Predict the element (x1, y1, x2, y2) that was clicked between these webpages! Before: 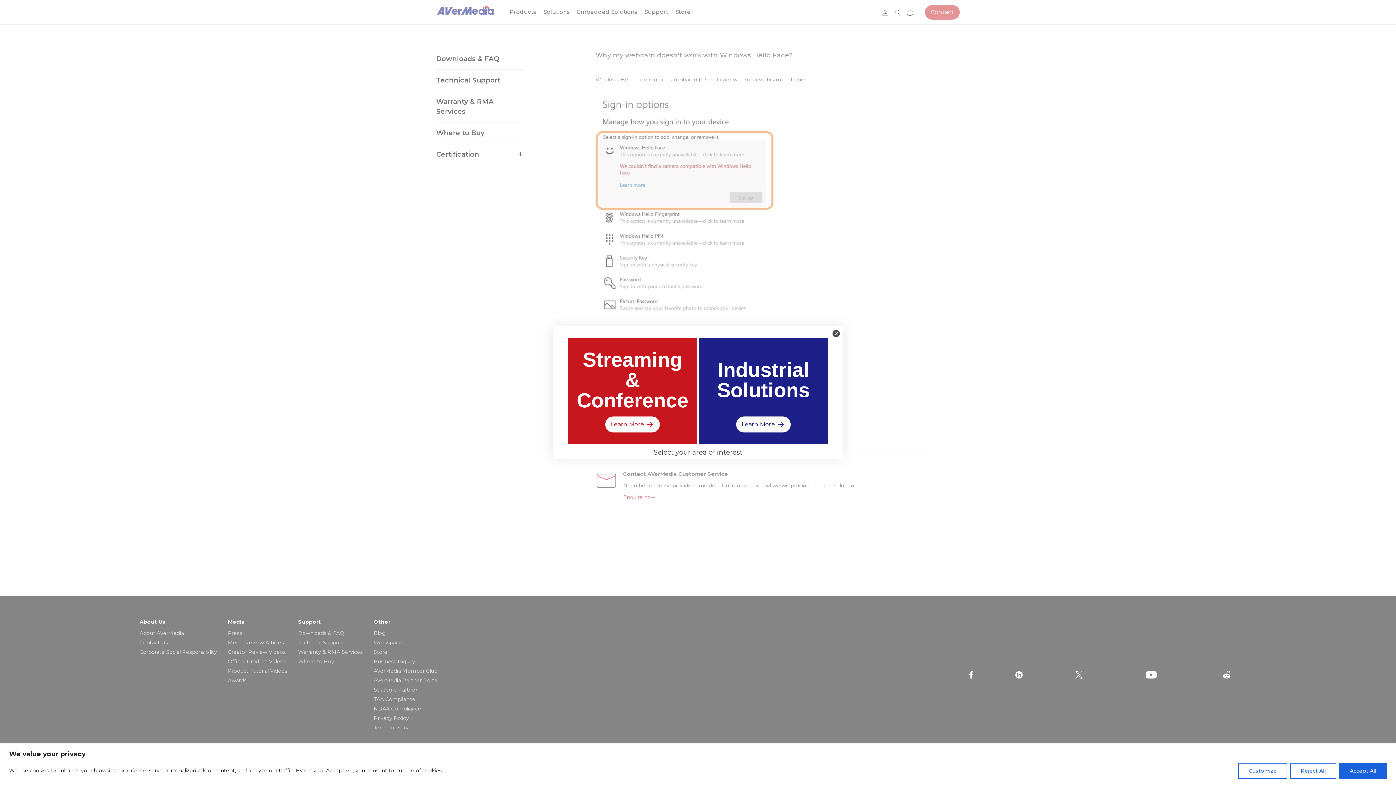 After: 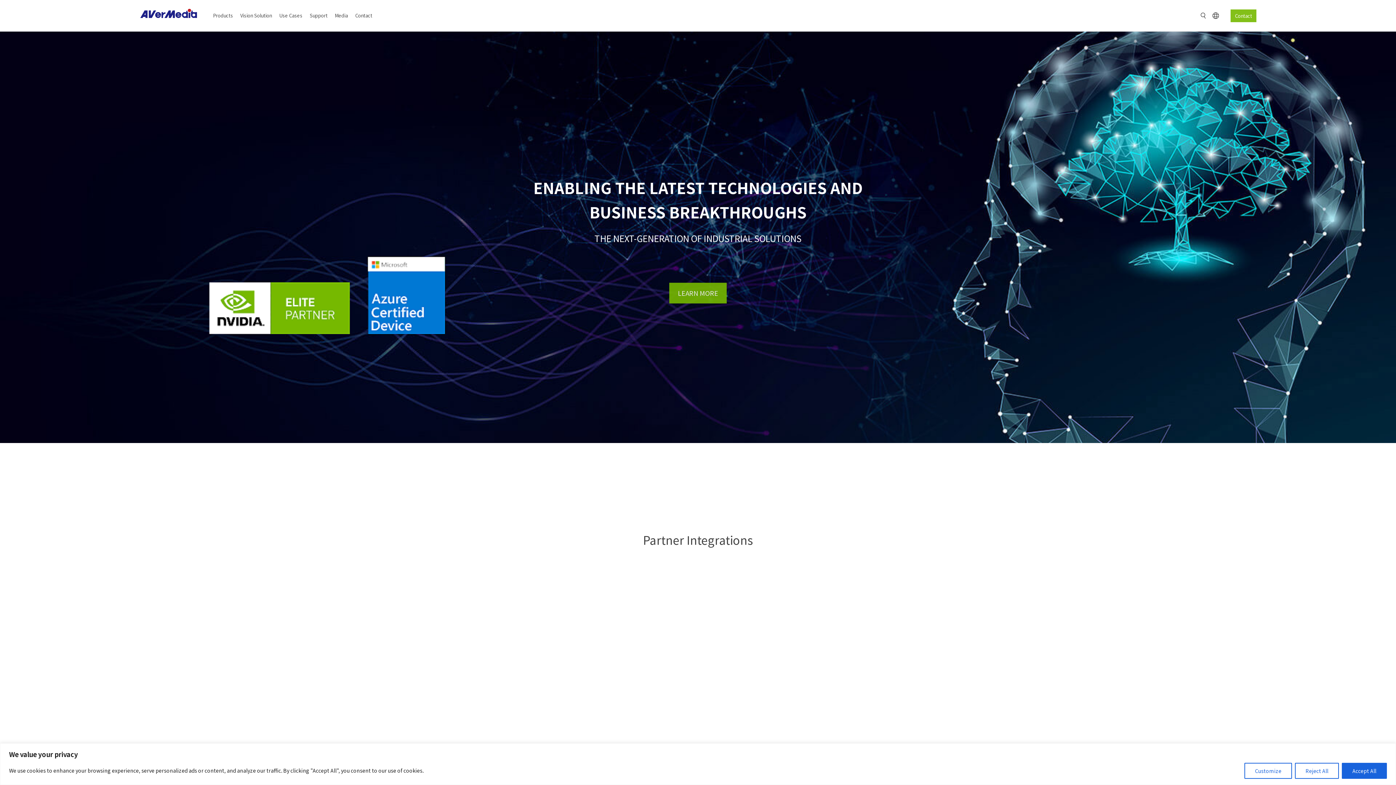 Action: bbox: (736, 416, 790, 432) label: Learn More 